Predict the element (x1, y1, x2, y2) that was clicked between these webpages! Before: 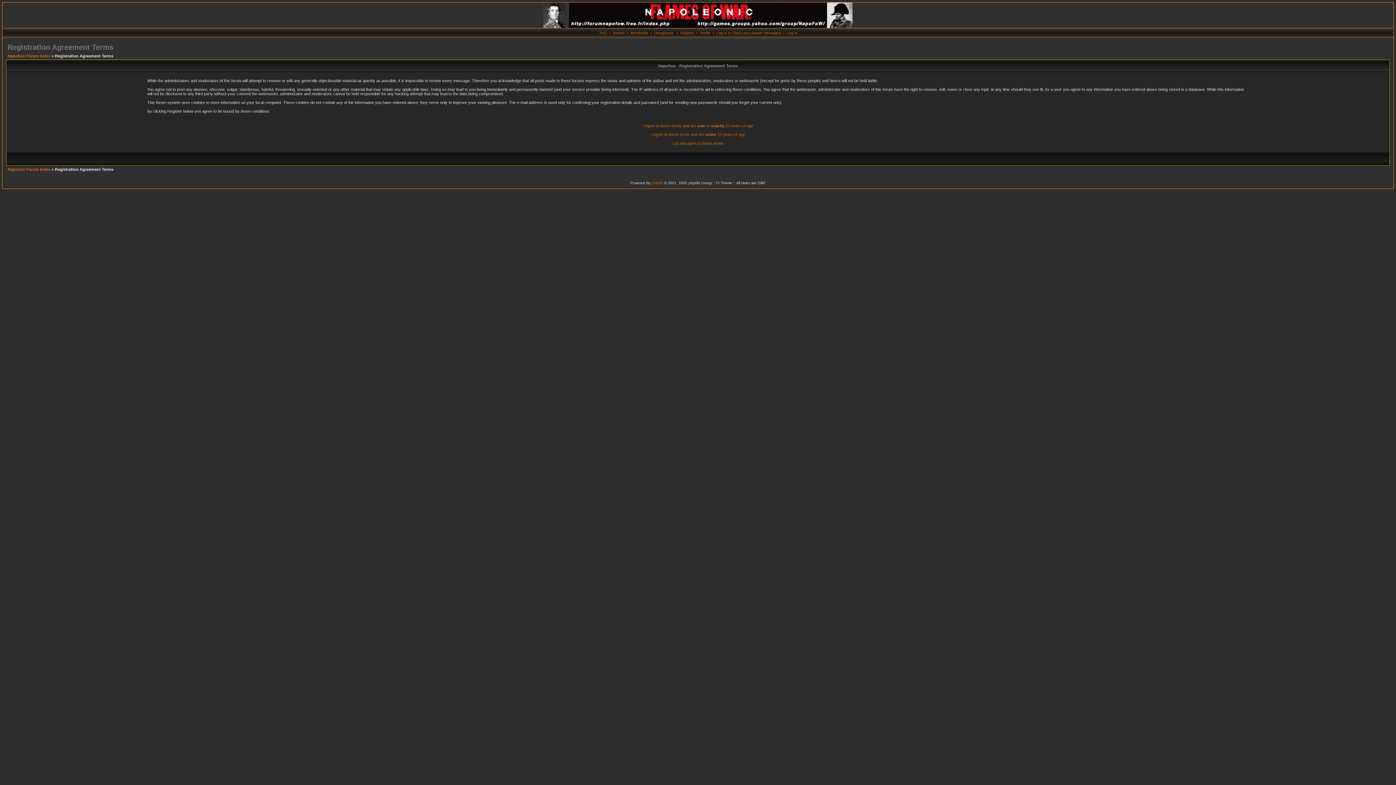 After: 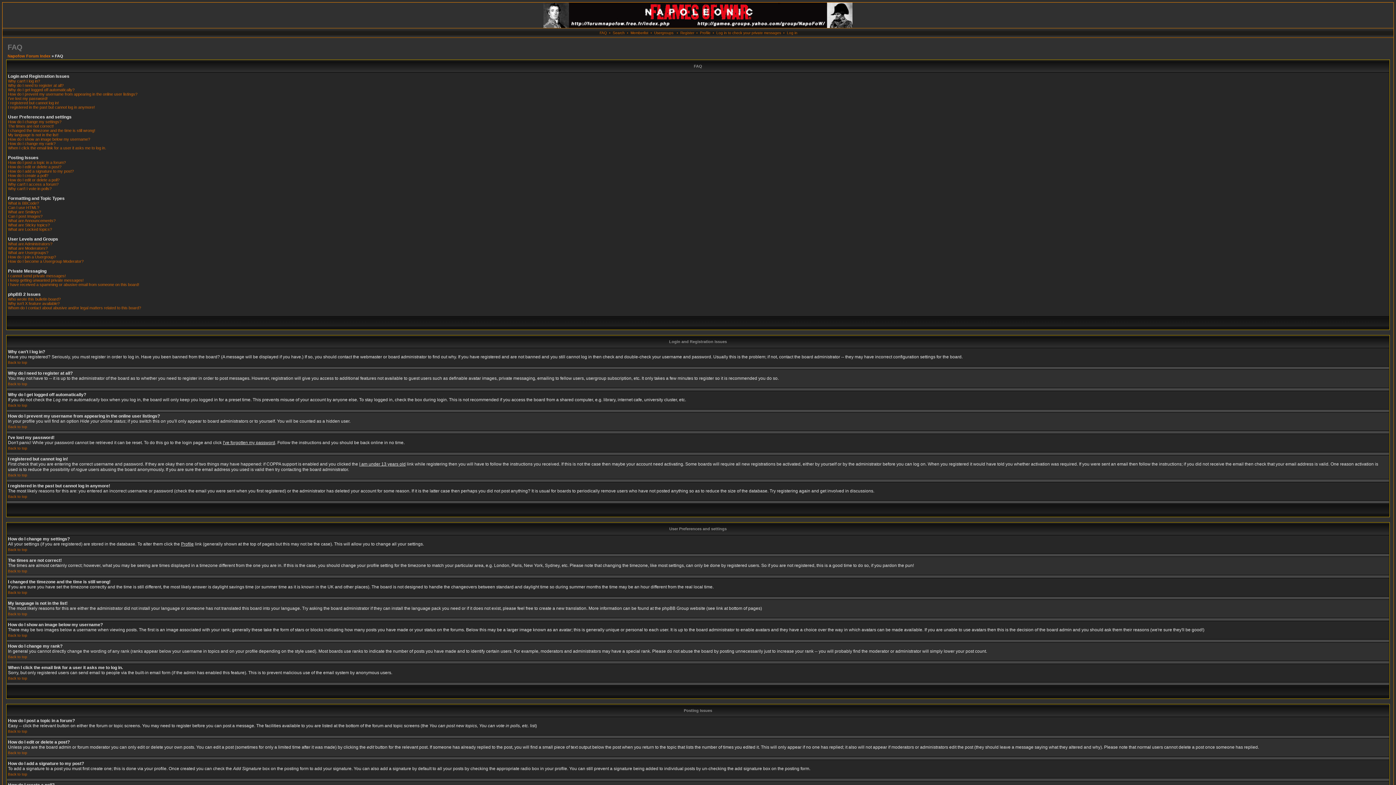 Action: label: FAQ bbox: (599, 30, 607, 34)